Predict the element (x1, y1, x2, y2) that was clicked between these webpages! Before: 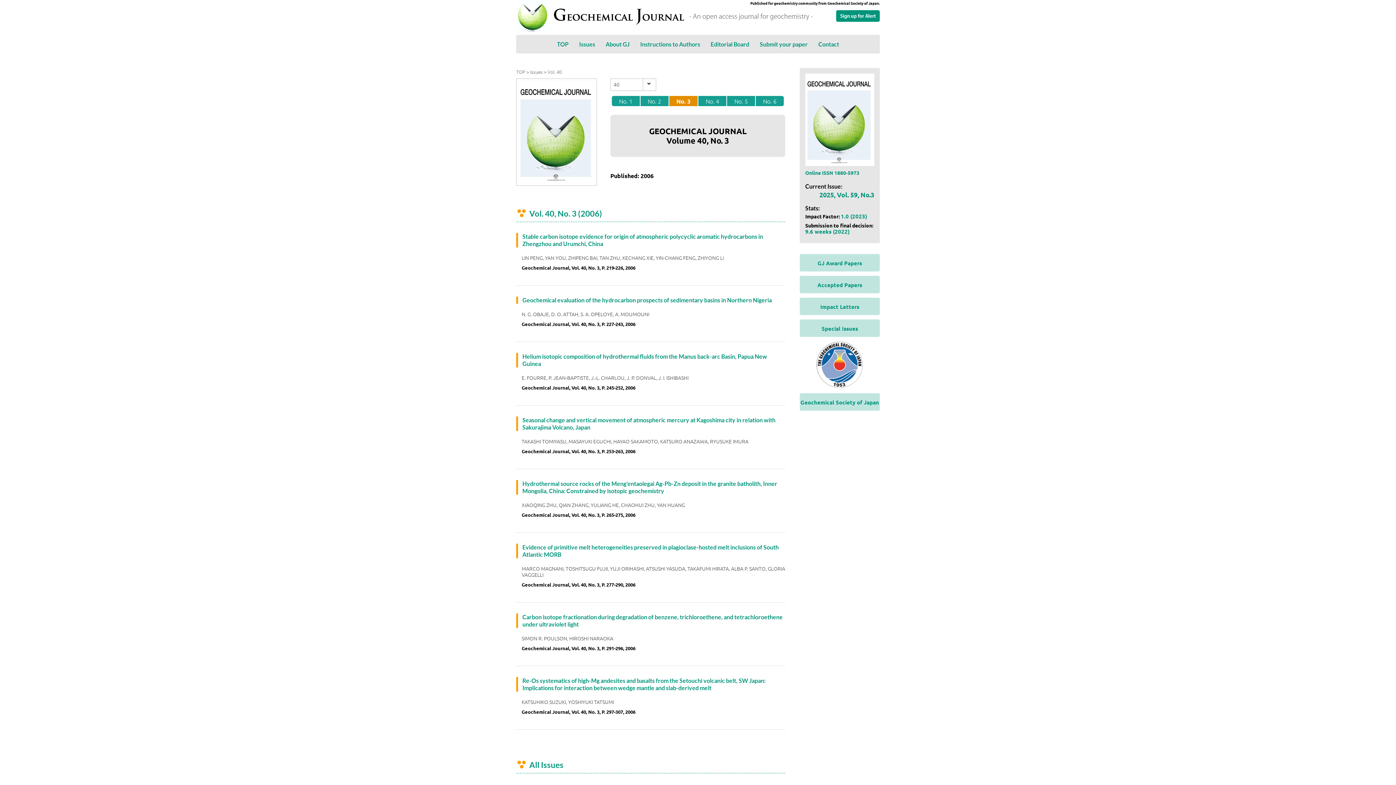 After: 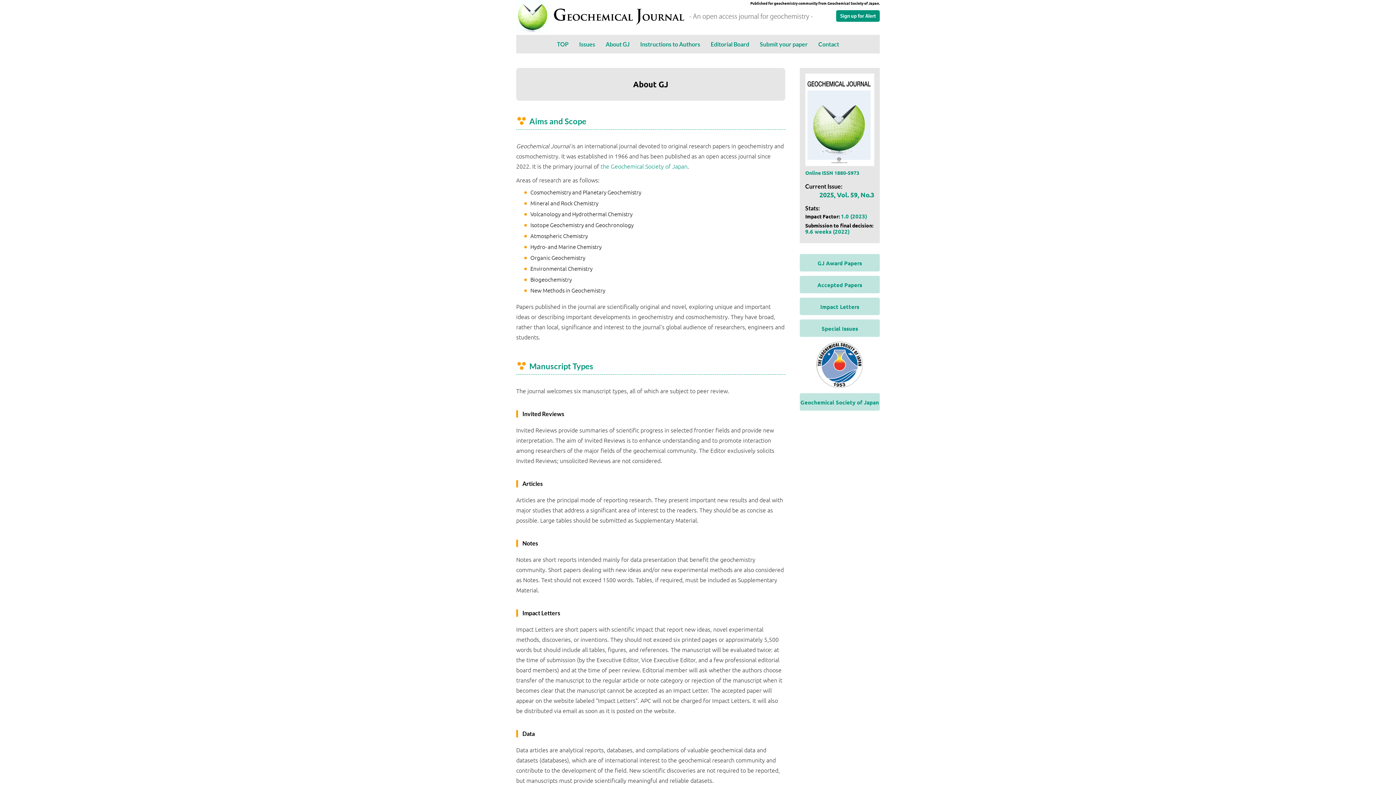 Action: label: About GJ bbox: (605, 40, 629, 47)